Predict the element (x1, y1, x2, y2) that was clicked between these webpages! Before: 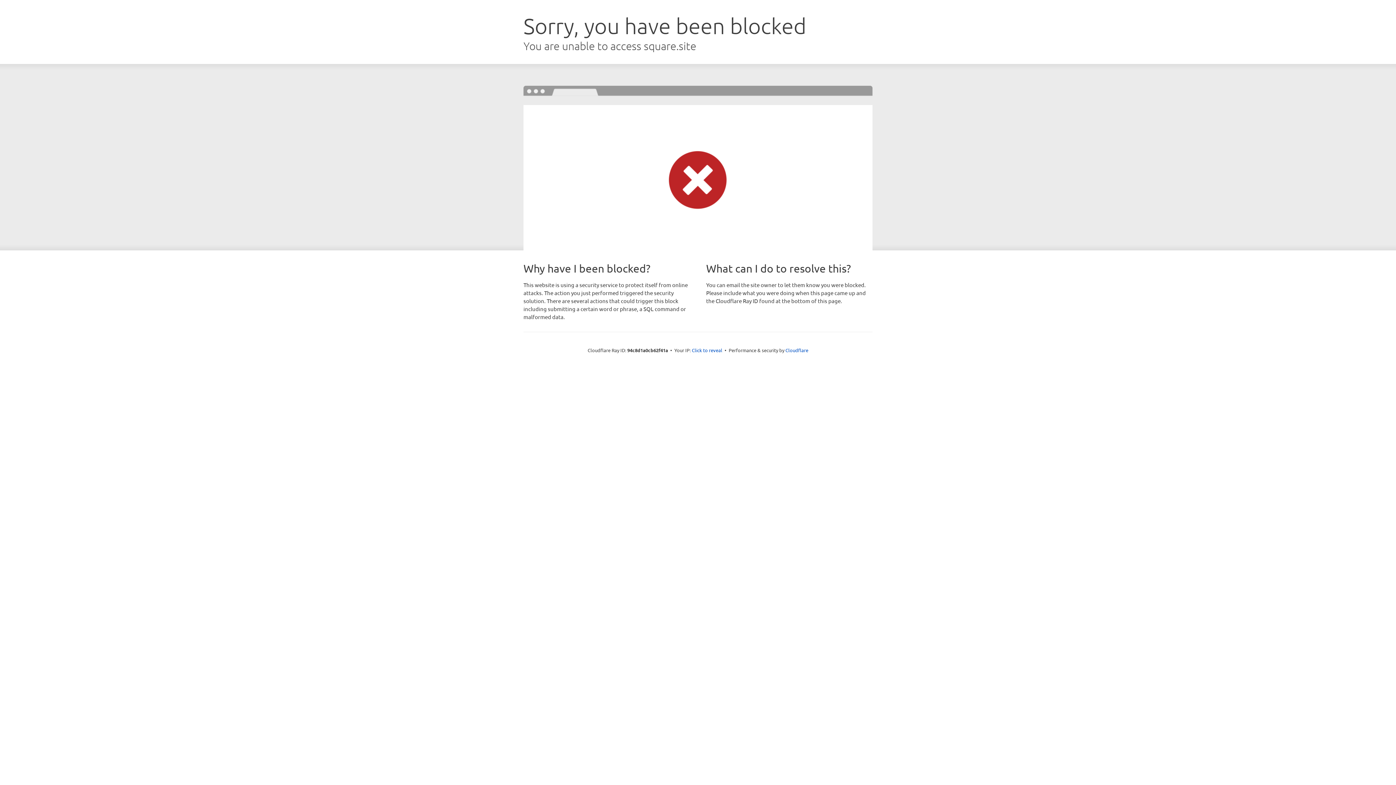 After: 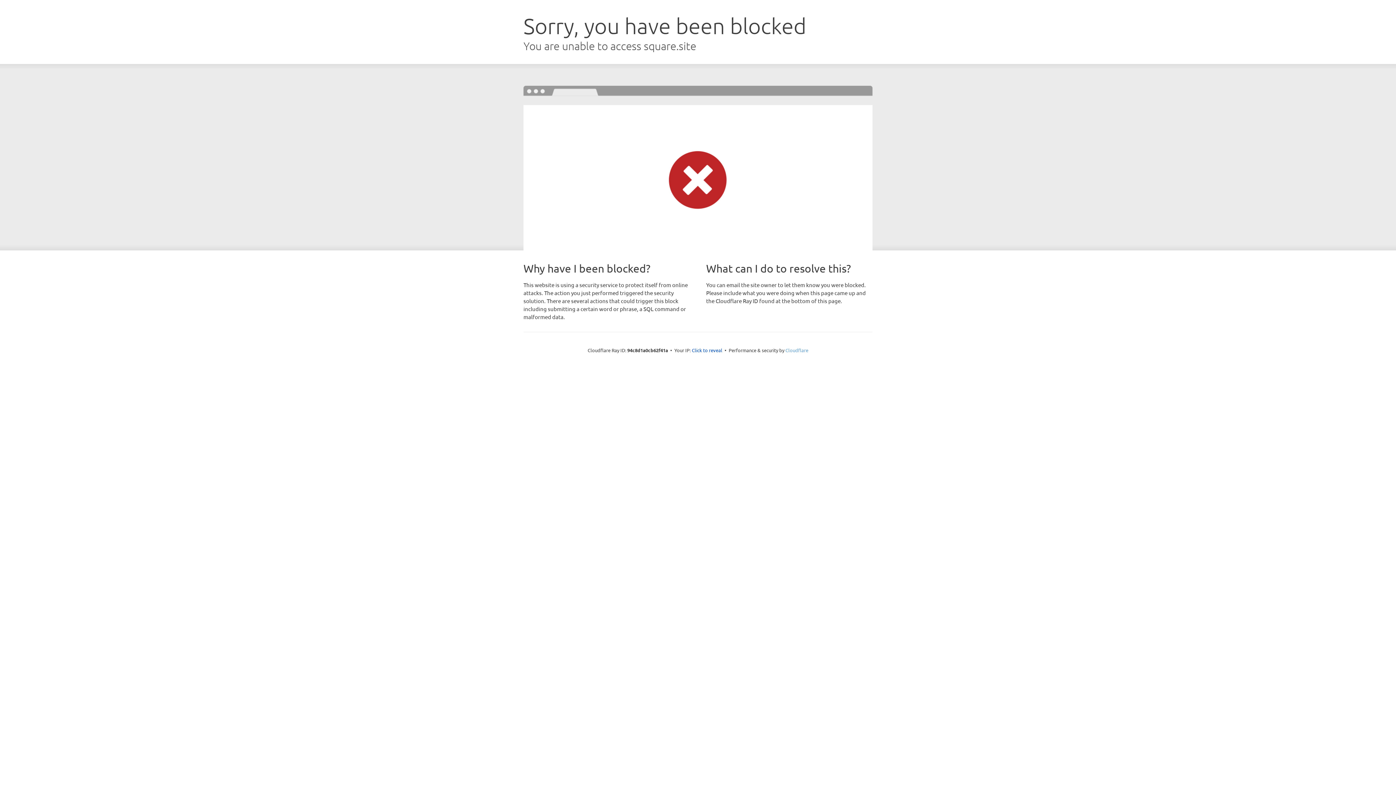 Action: bbox: (785, 347, 808, 353) label: Cloudflare